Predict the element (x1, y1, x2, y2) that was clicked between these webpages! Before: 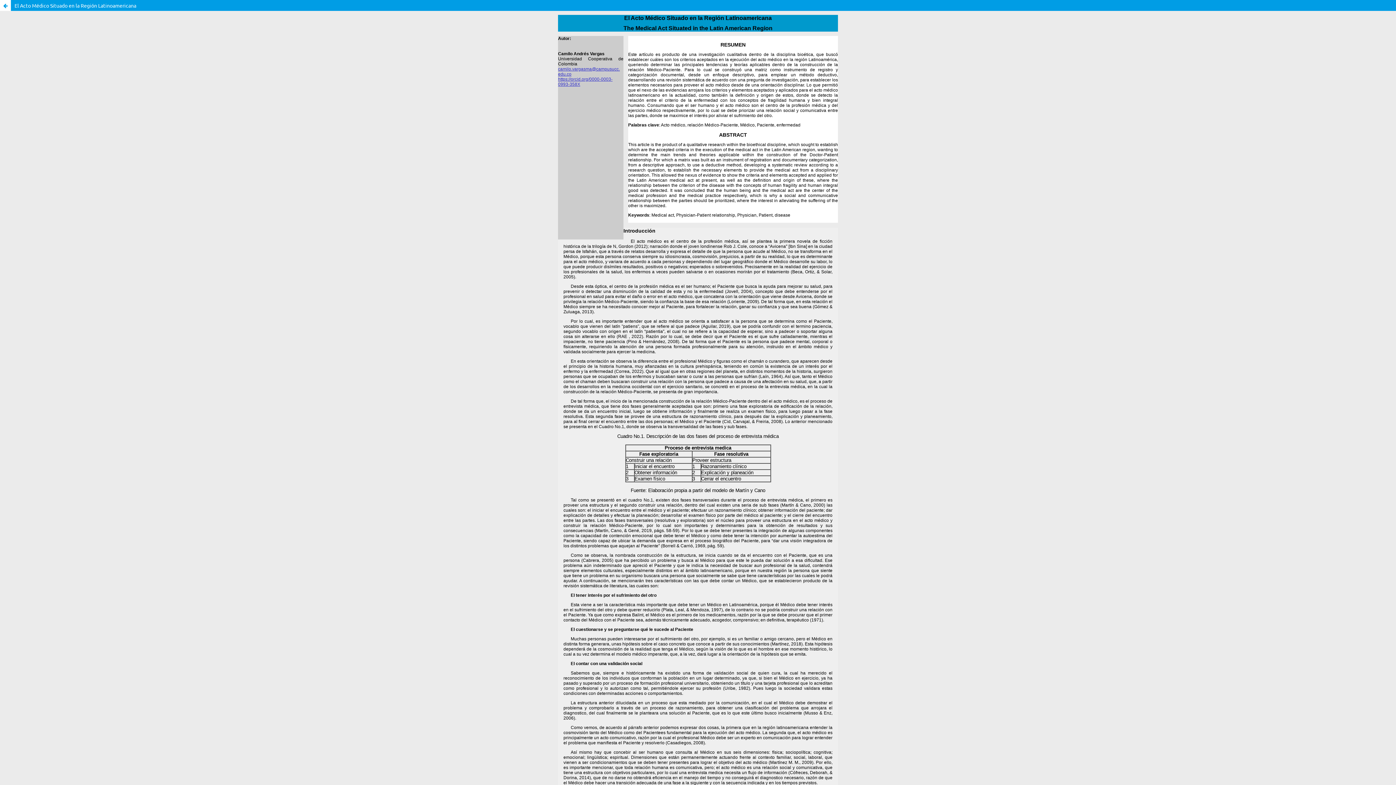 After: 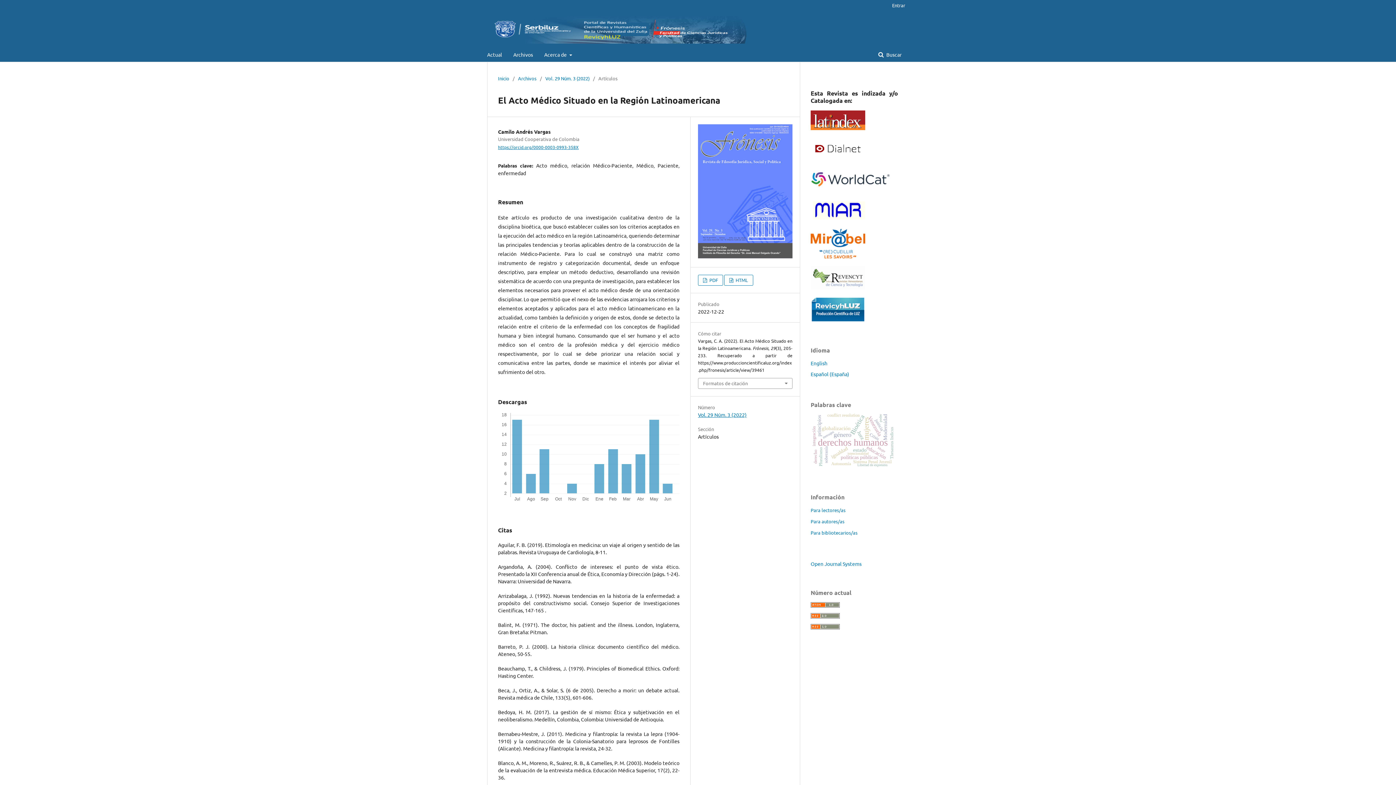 Action: bbox: (0, 0, 10, 10) label: Volver a los detalles del artículo